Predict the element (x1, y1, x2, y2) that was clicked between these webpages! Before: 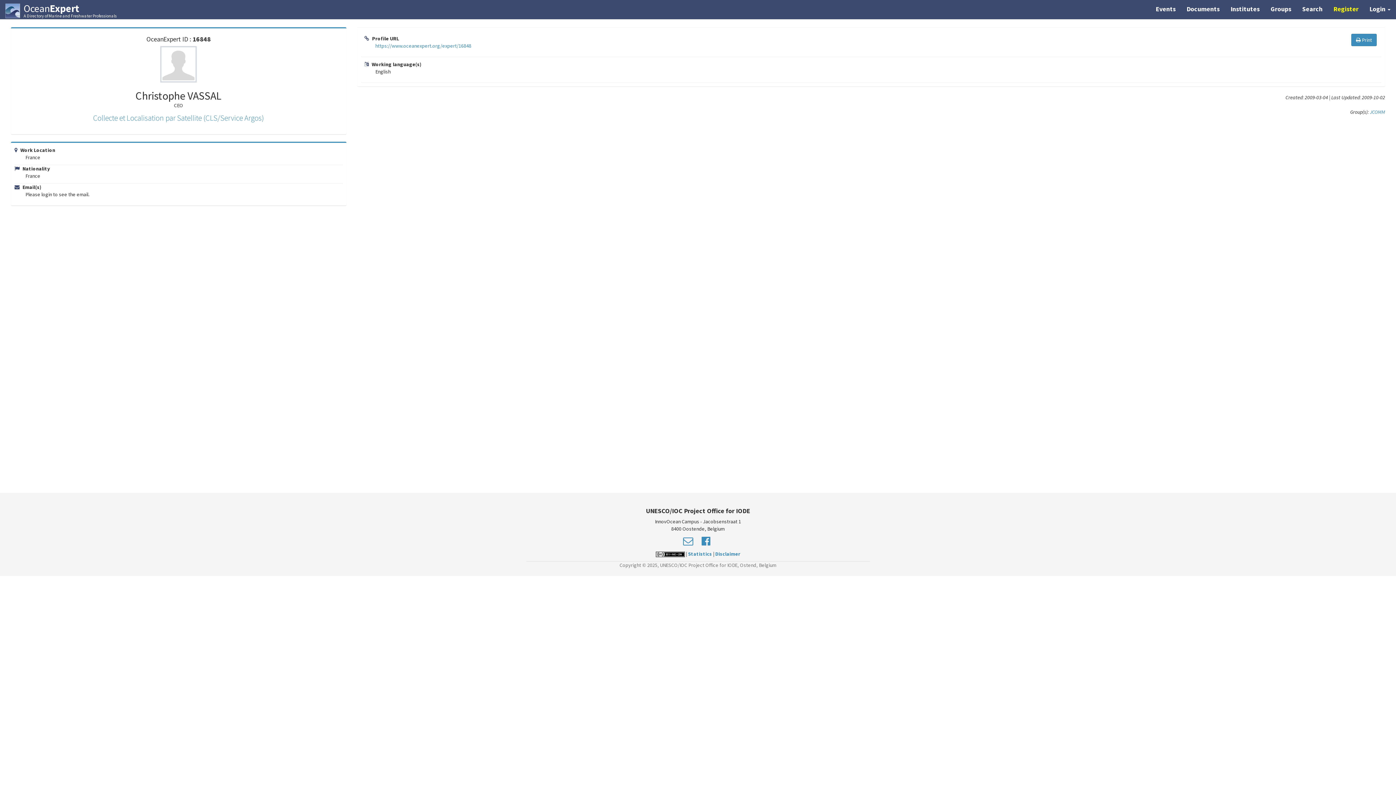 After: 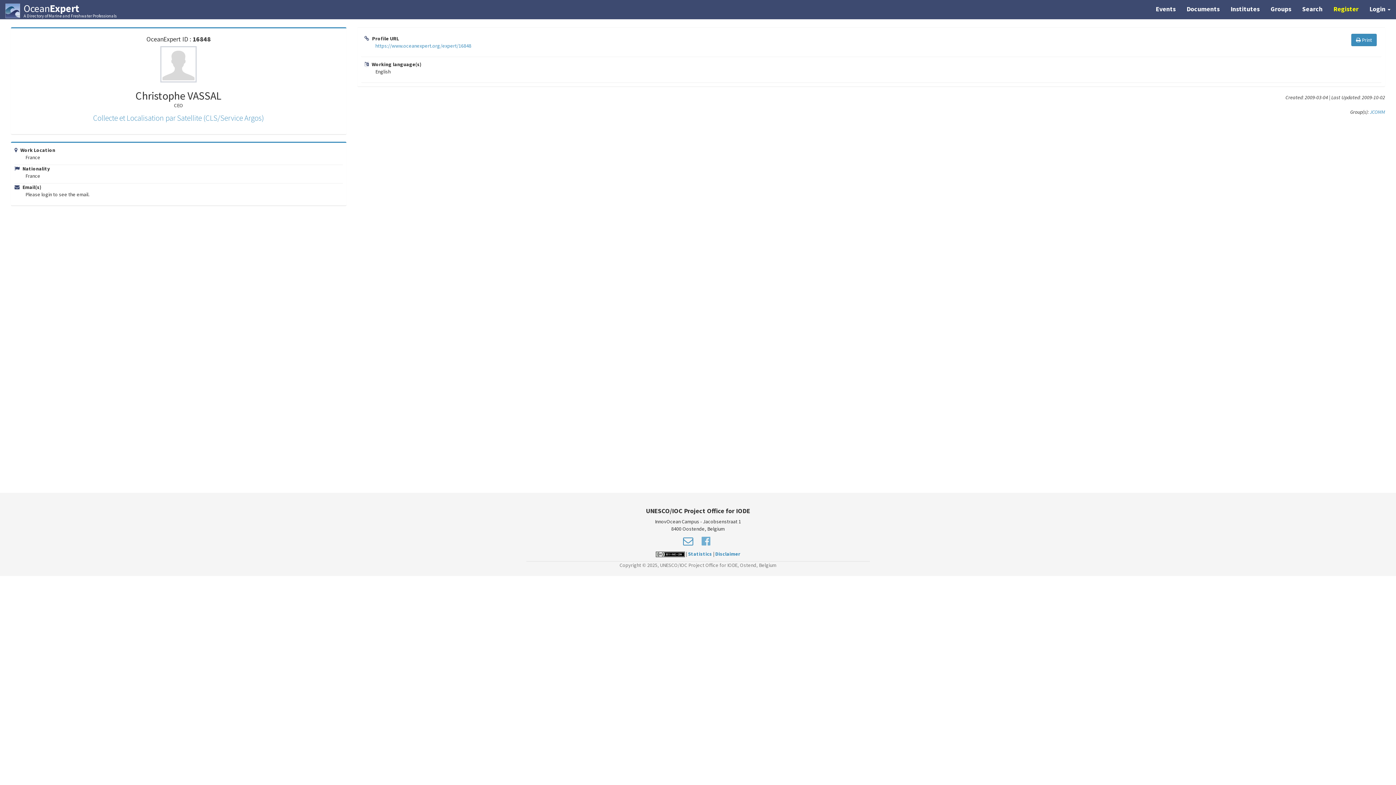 Action: bbox: (699, 540, 712, 546)